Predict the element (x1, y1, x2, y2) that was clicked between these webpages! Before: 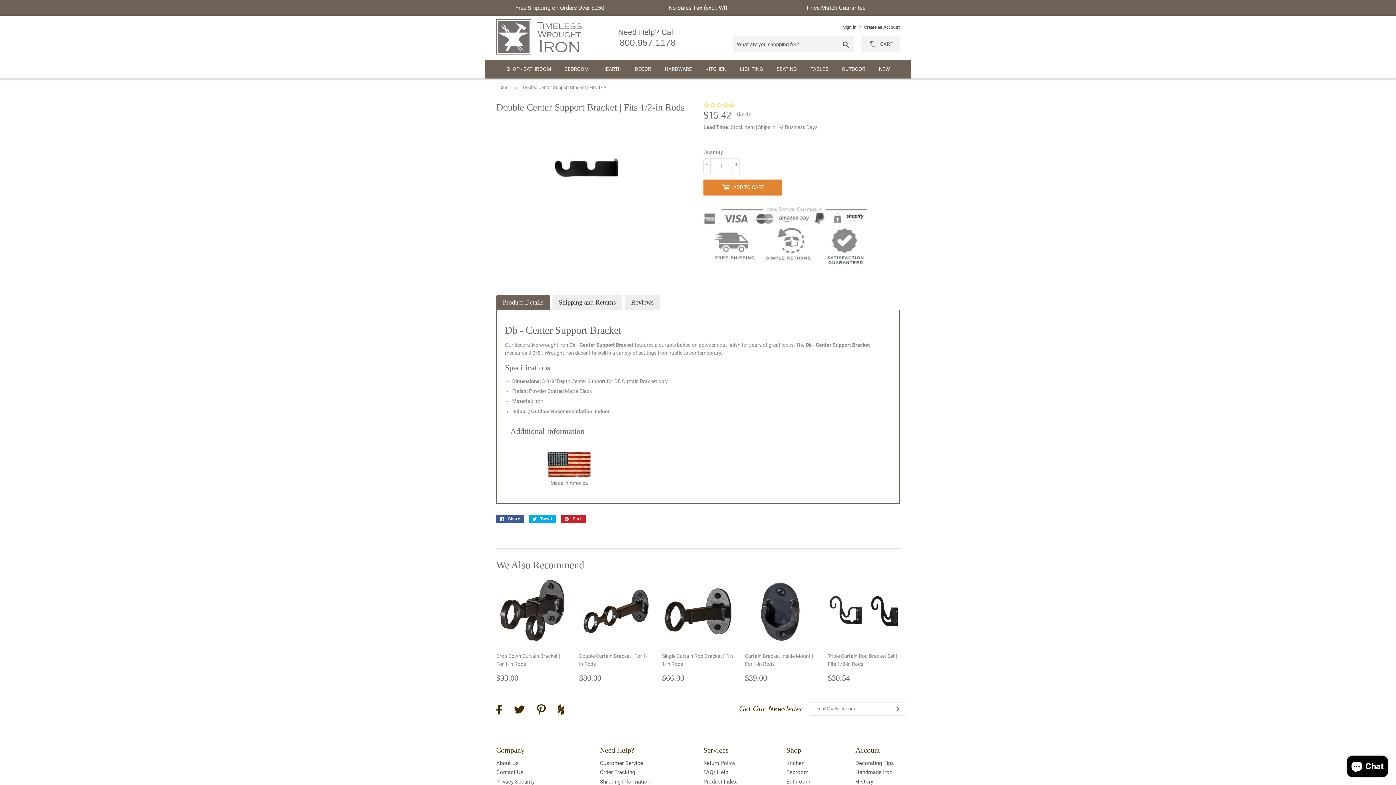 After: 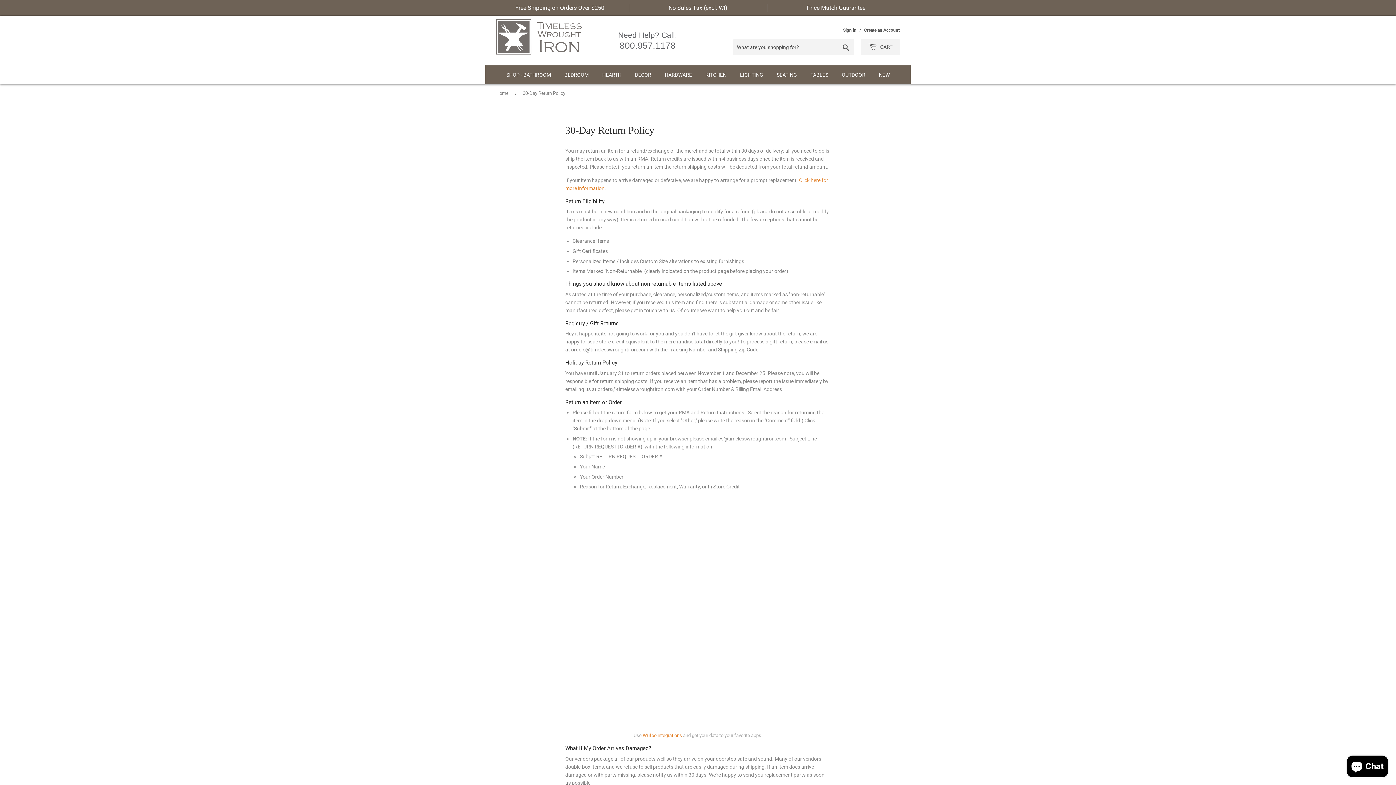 Action: bbox: (703, 760, 735, 766) label: Return Policy